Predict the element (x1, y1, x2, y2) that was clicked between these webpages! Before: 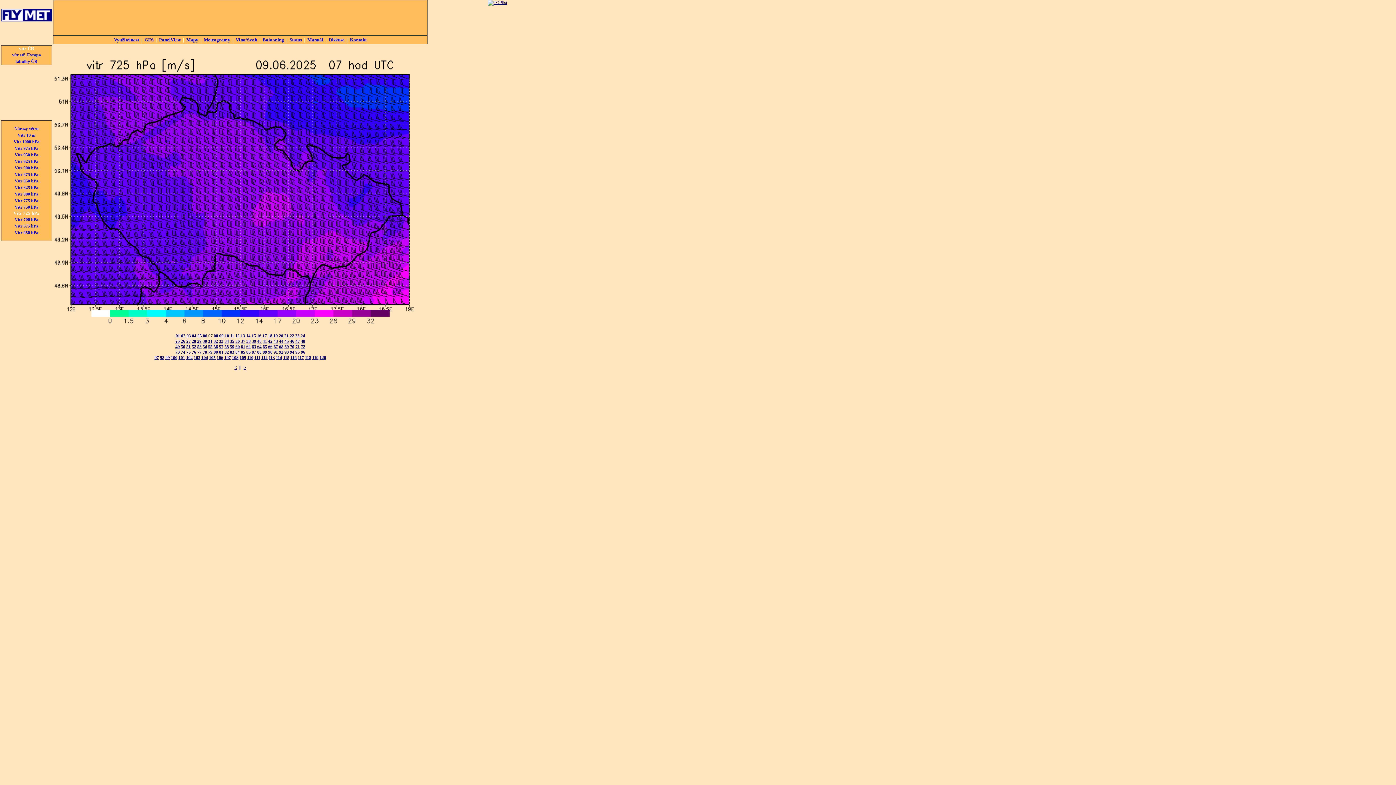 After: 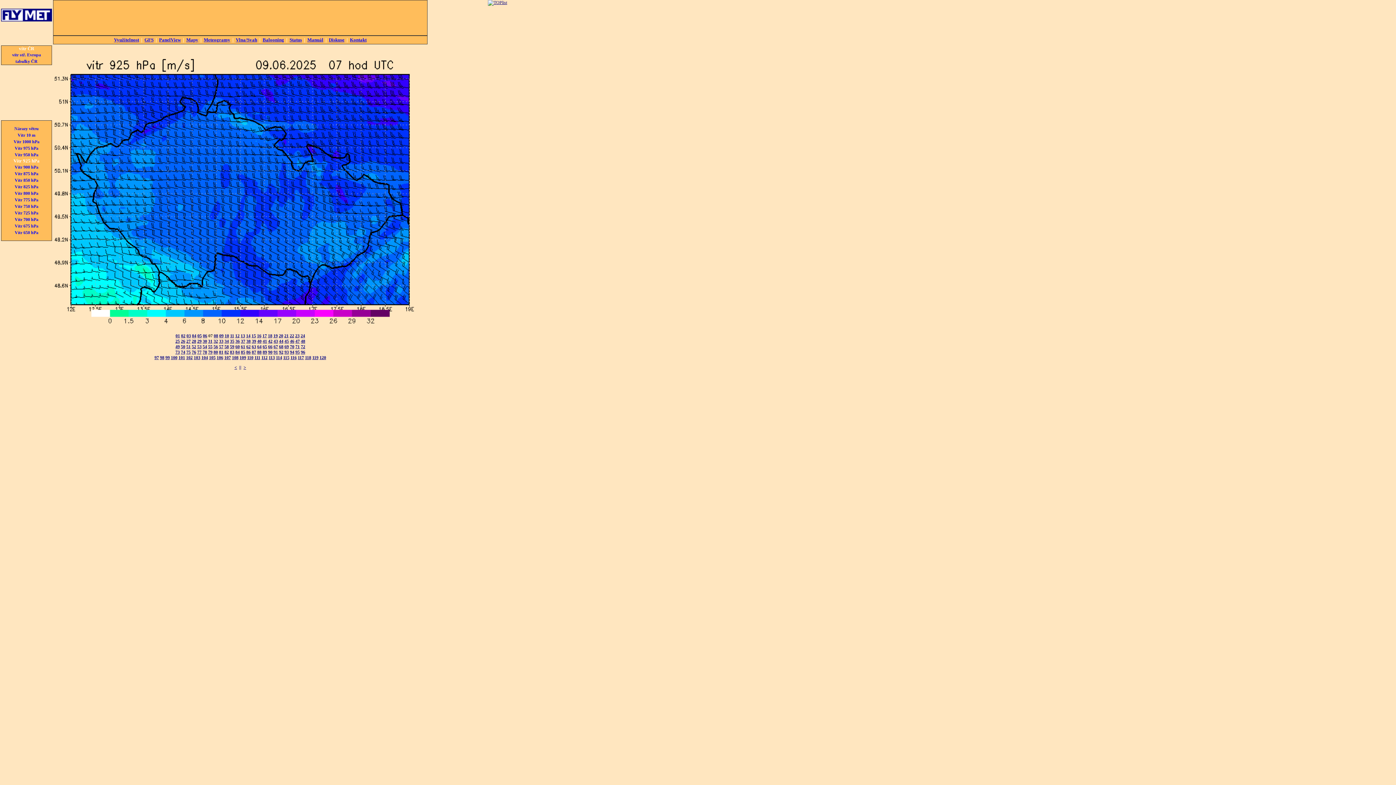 Action: label: Vítr 925 hPa bbox: (13, 157, 39, 165)